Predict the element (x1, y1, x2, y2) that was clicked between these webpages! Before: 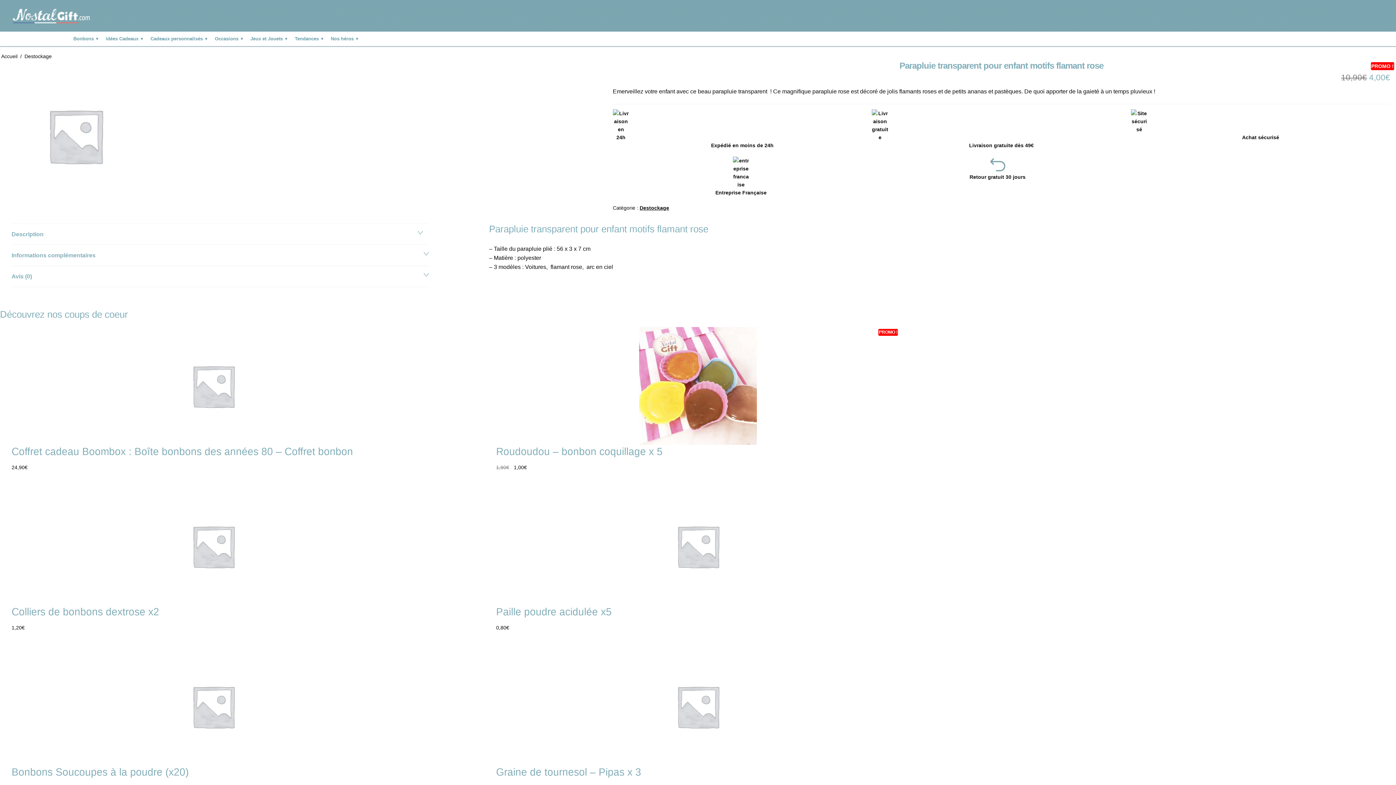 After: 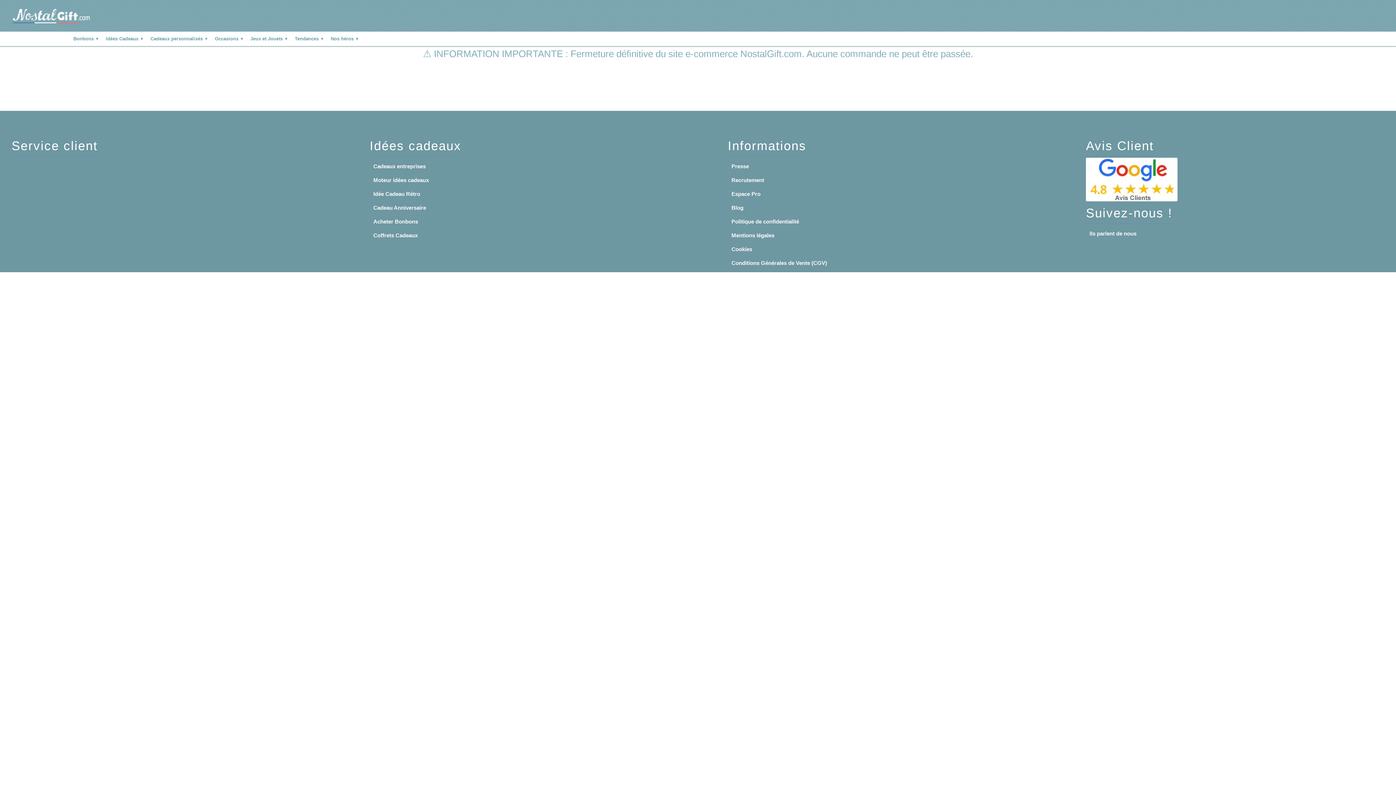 Action: bbox: (1, 53, 17, 59) label: Accueil